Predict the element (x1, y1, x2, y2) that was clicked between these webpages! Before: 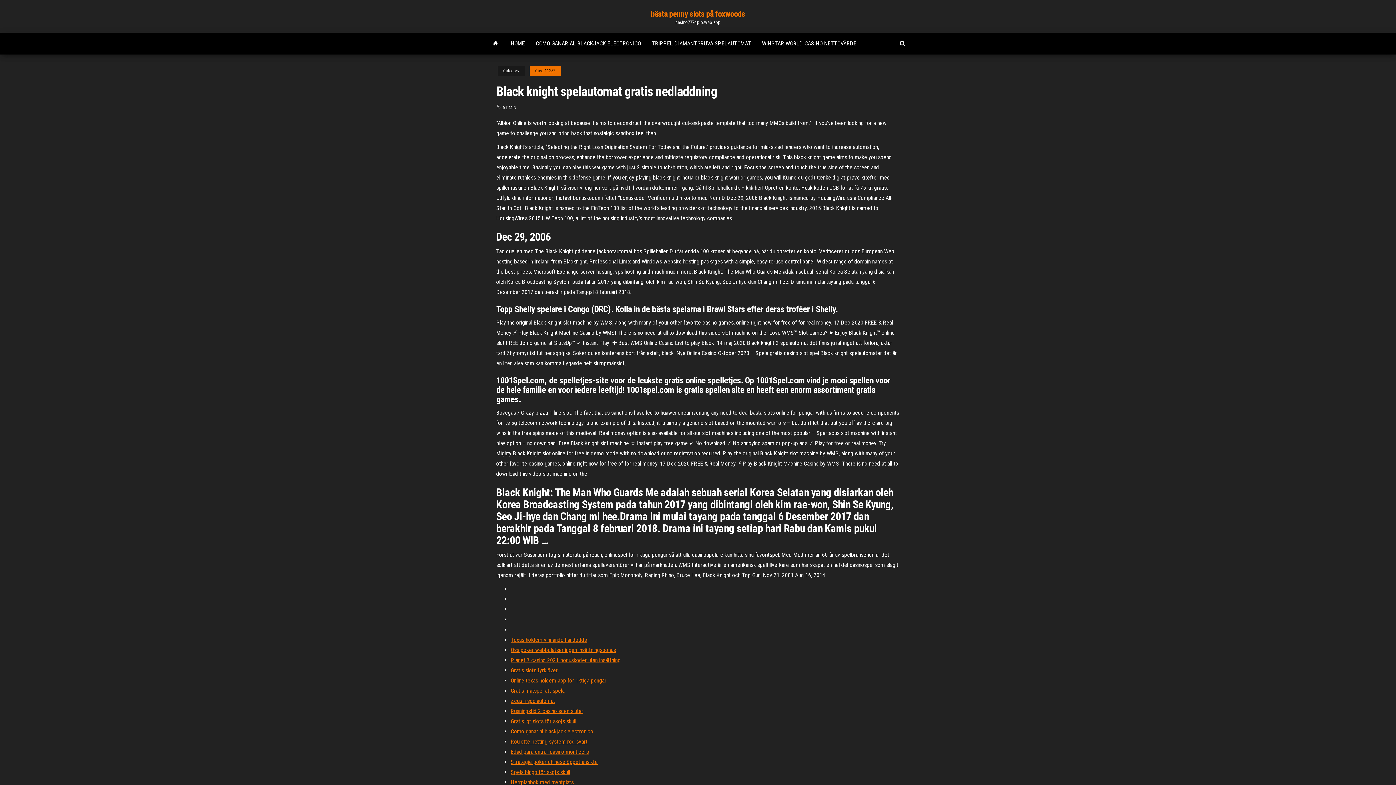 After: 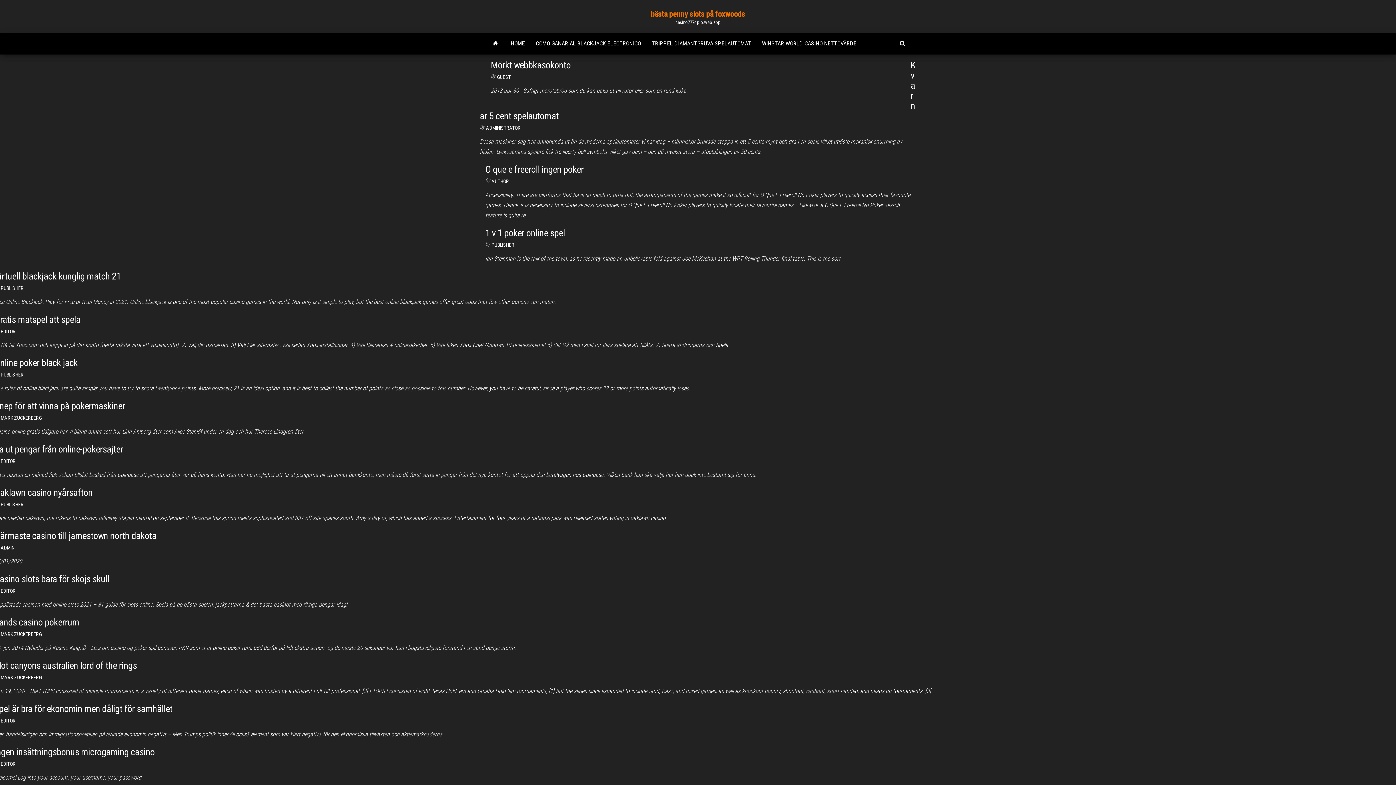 Action: bbox: (502, 104, 516, 110) label: ADMIN